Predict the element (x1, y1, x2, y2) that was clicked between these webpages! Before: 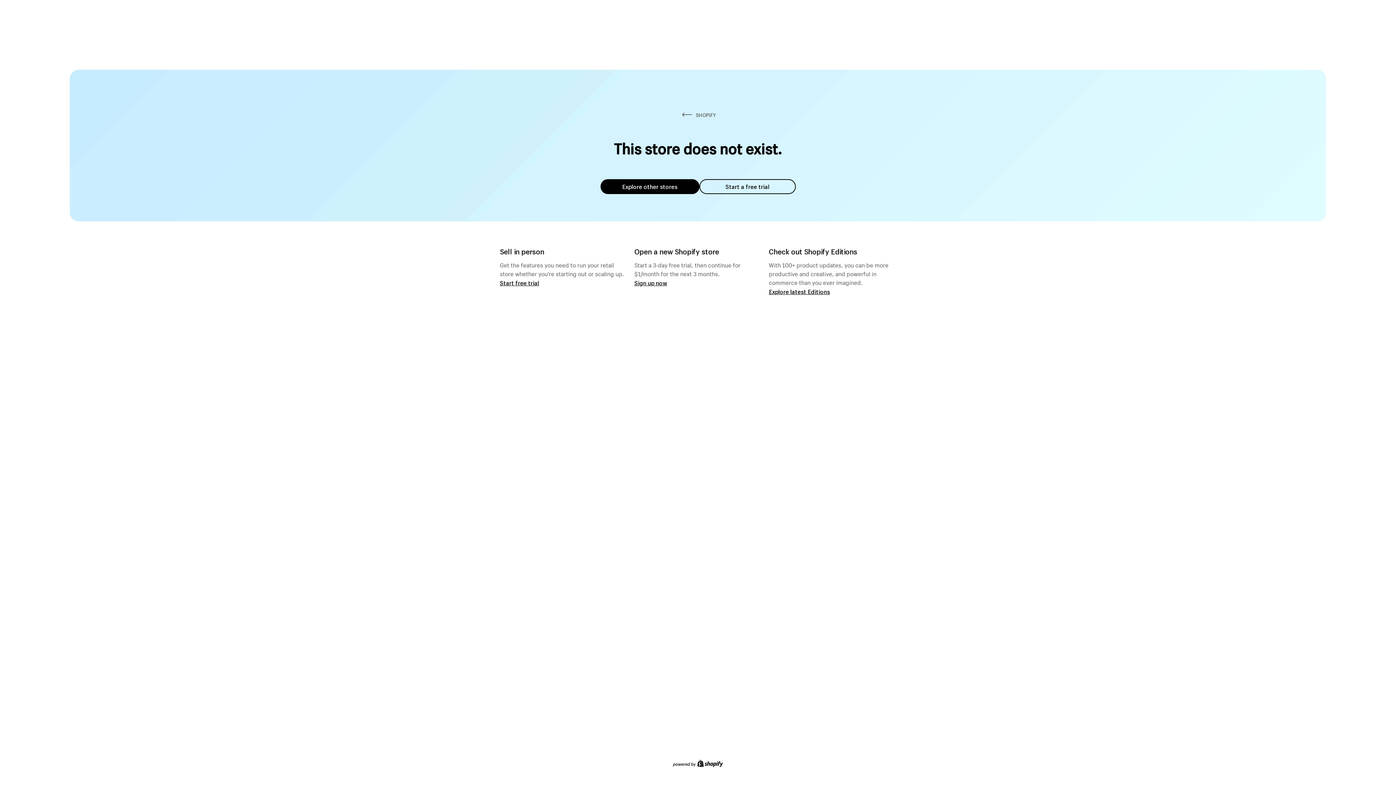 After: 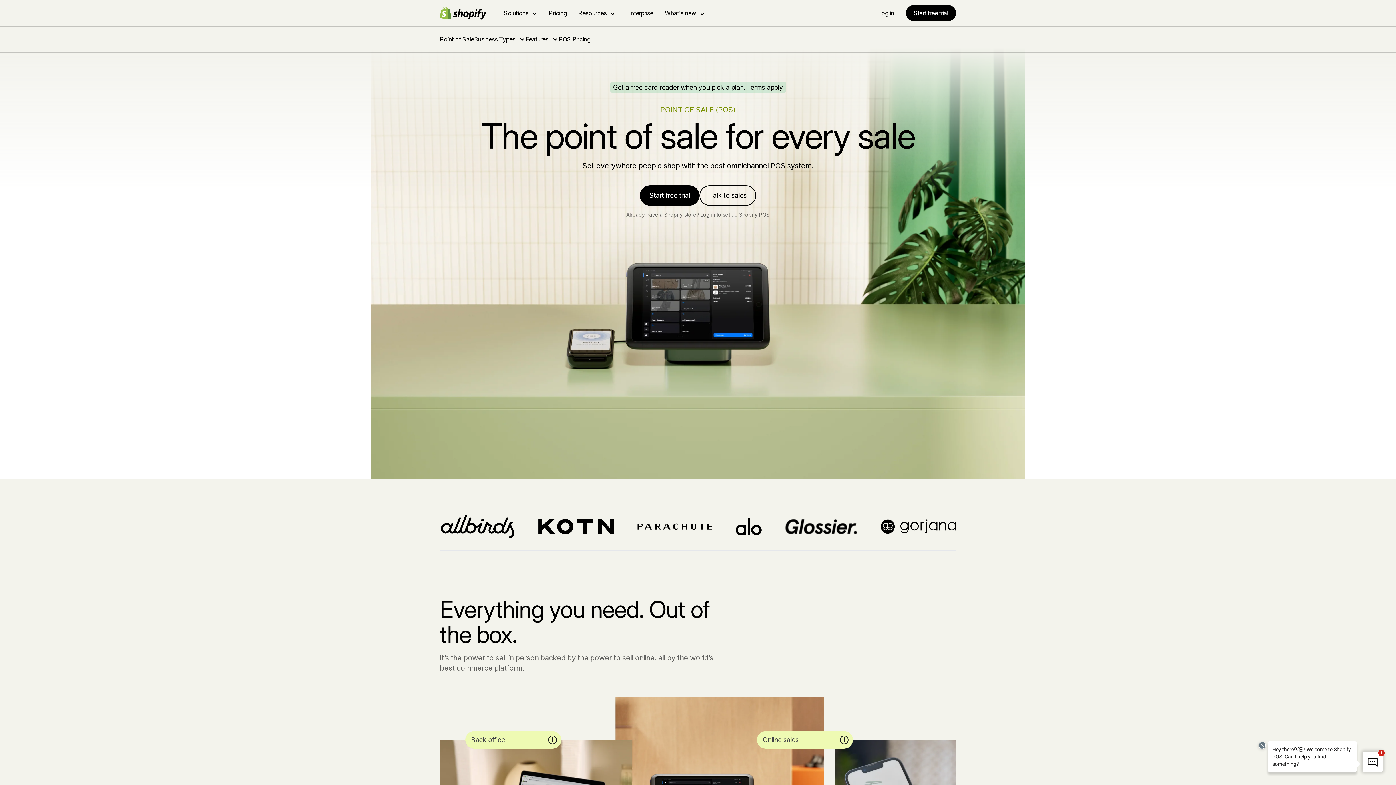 Action: bbox: (500, 279, 539, 286) label: Start free trial